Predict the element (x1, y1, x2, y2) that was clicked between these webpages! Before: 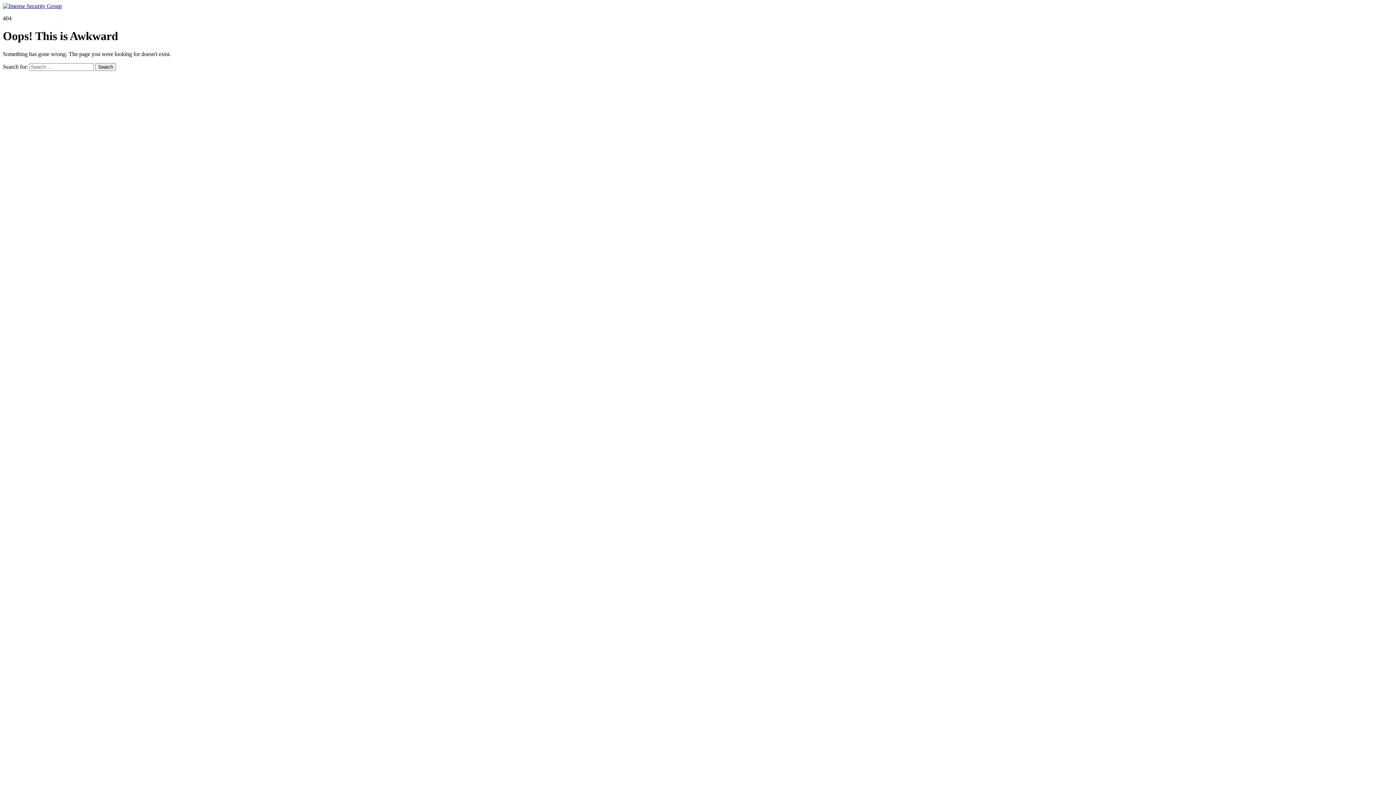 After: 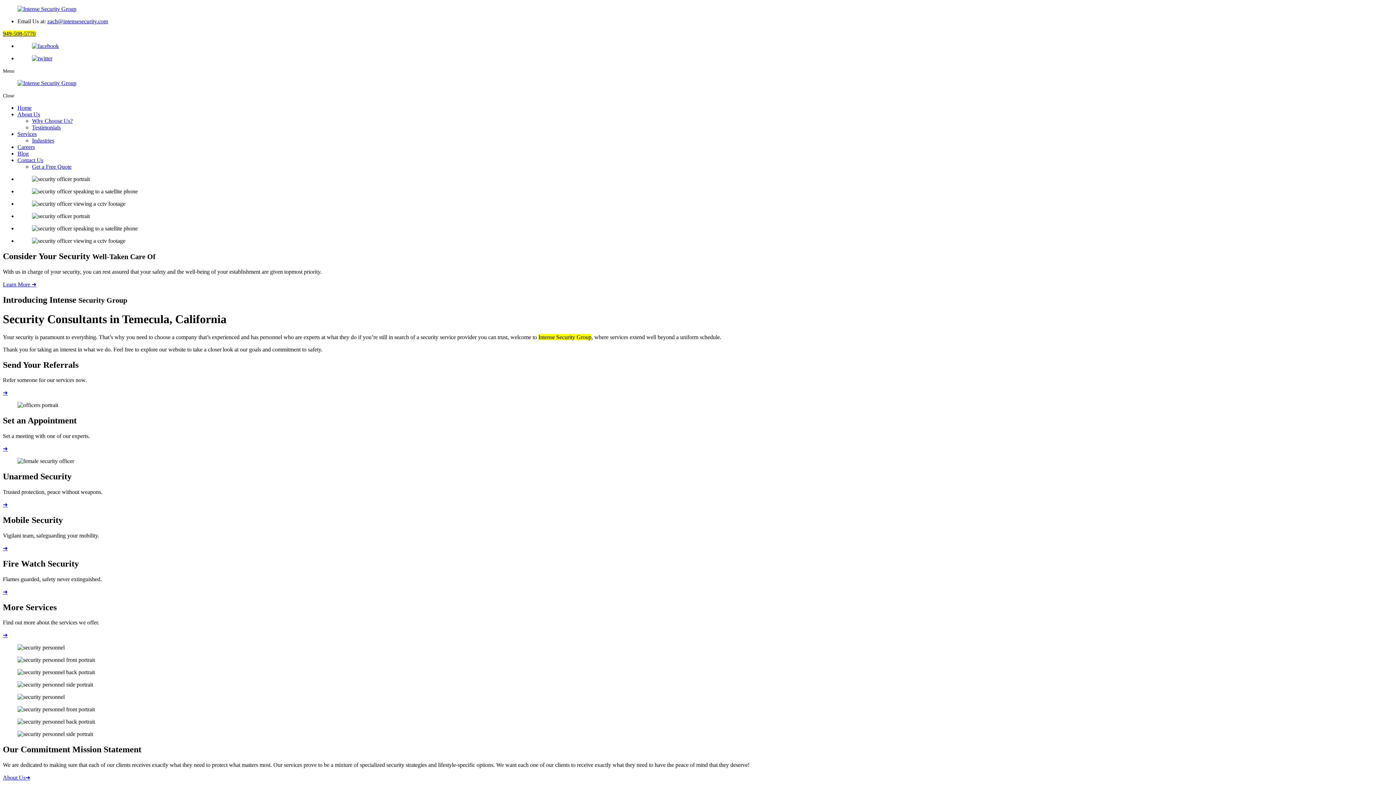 Action: bbox: (2, 2, 61, 9)